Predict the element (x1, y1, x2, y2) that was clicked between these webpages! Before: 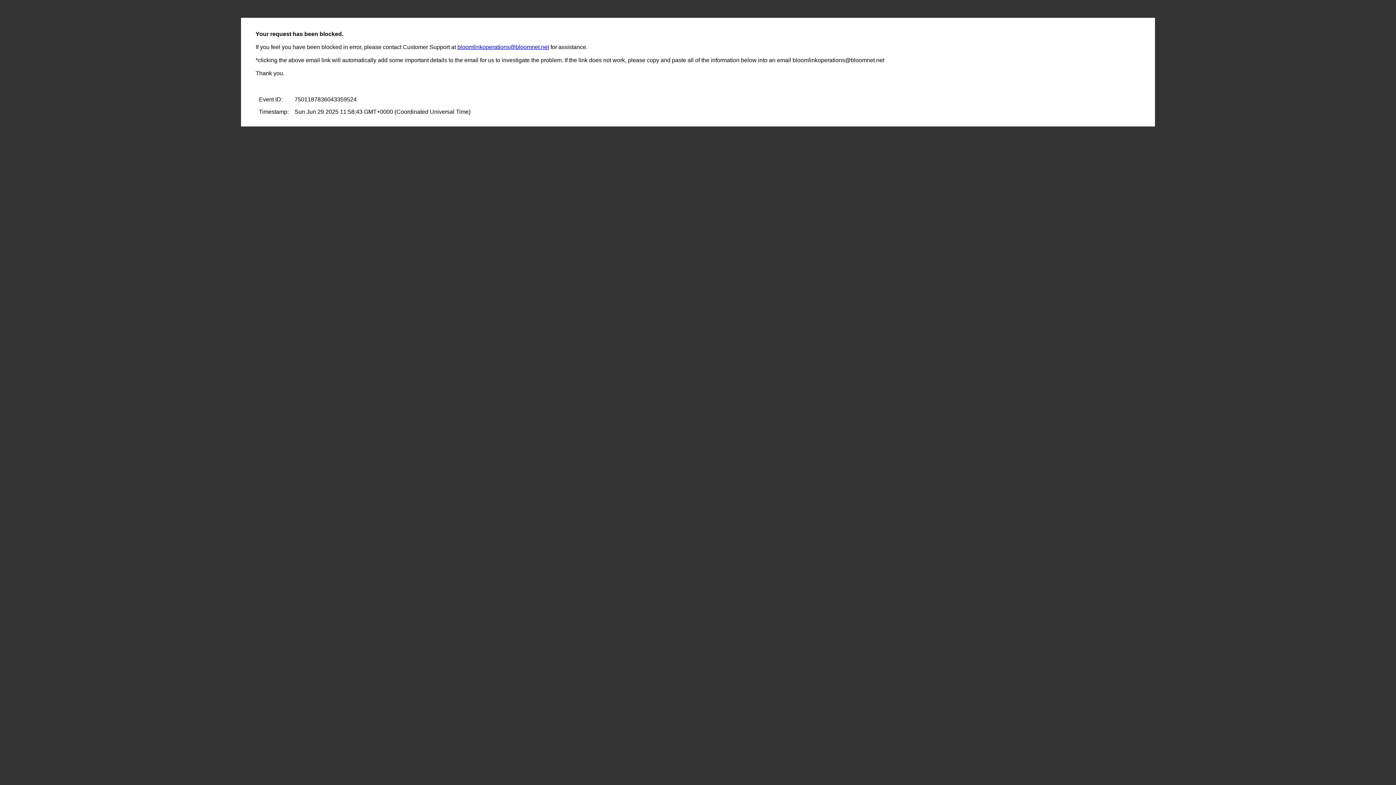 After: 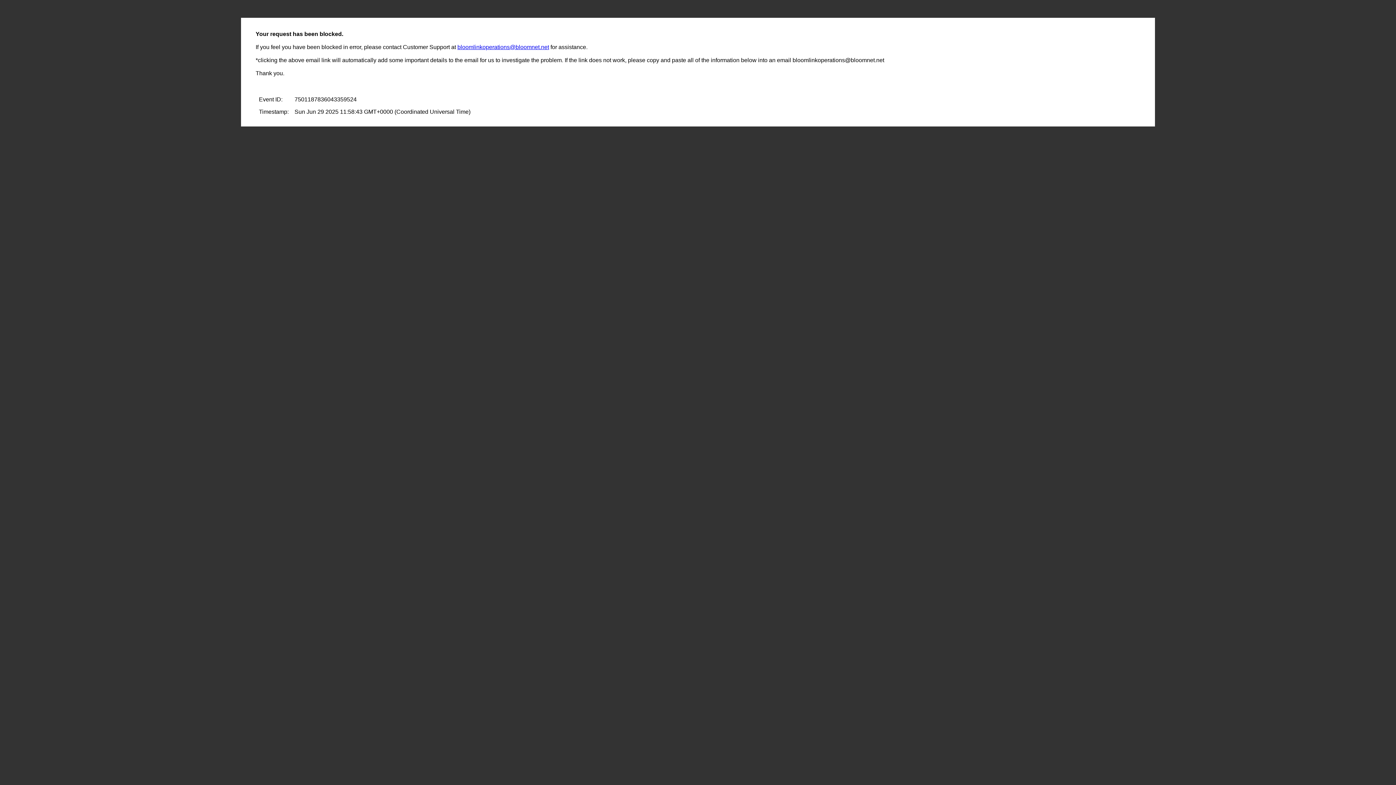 Action: bbox: (457, 44, 549, 50) label: bloomlinkoperations@bloomnet.net